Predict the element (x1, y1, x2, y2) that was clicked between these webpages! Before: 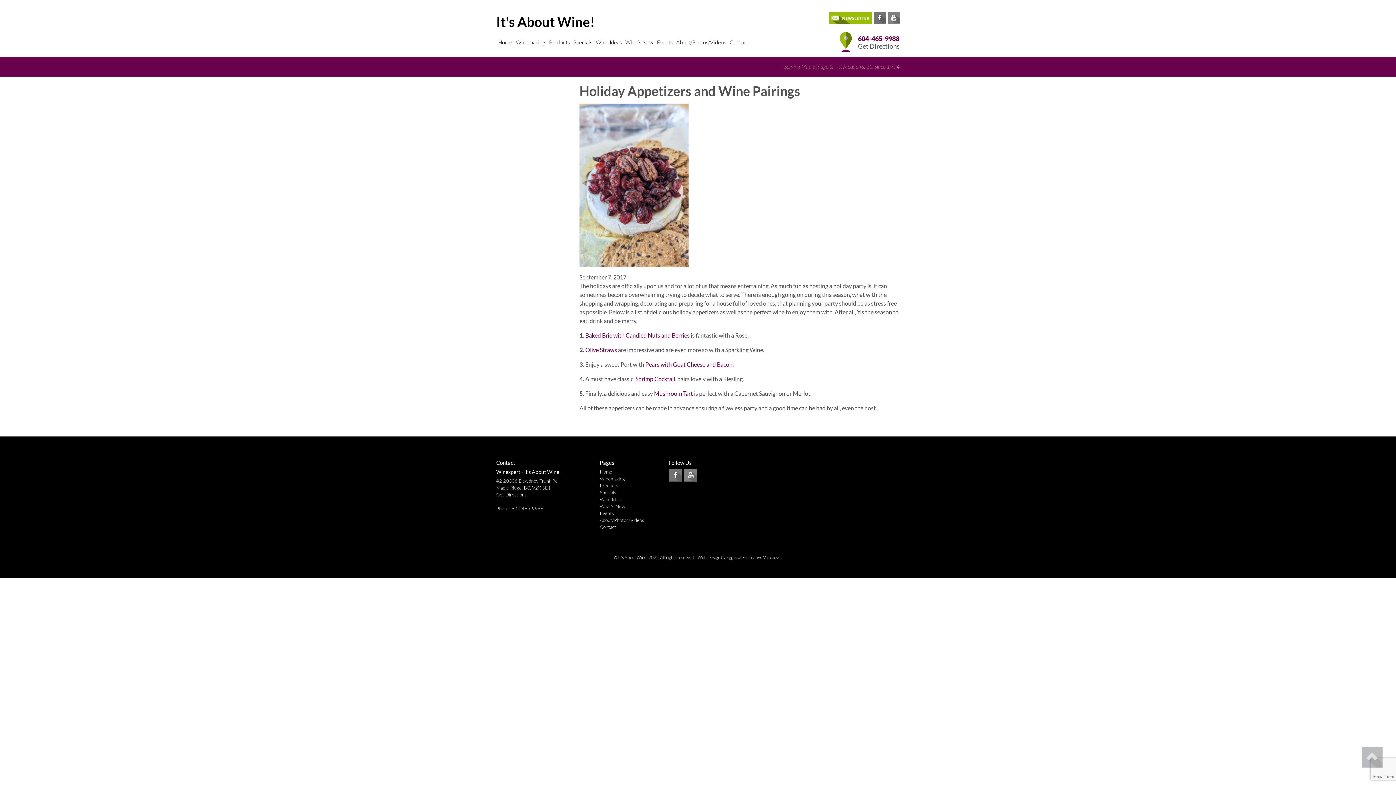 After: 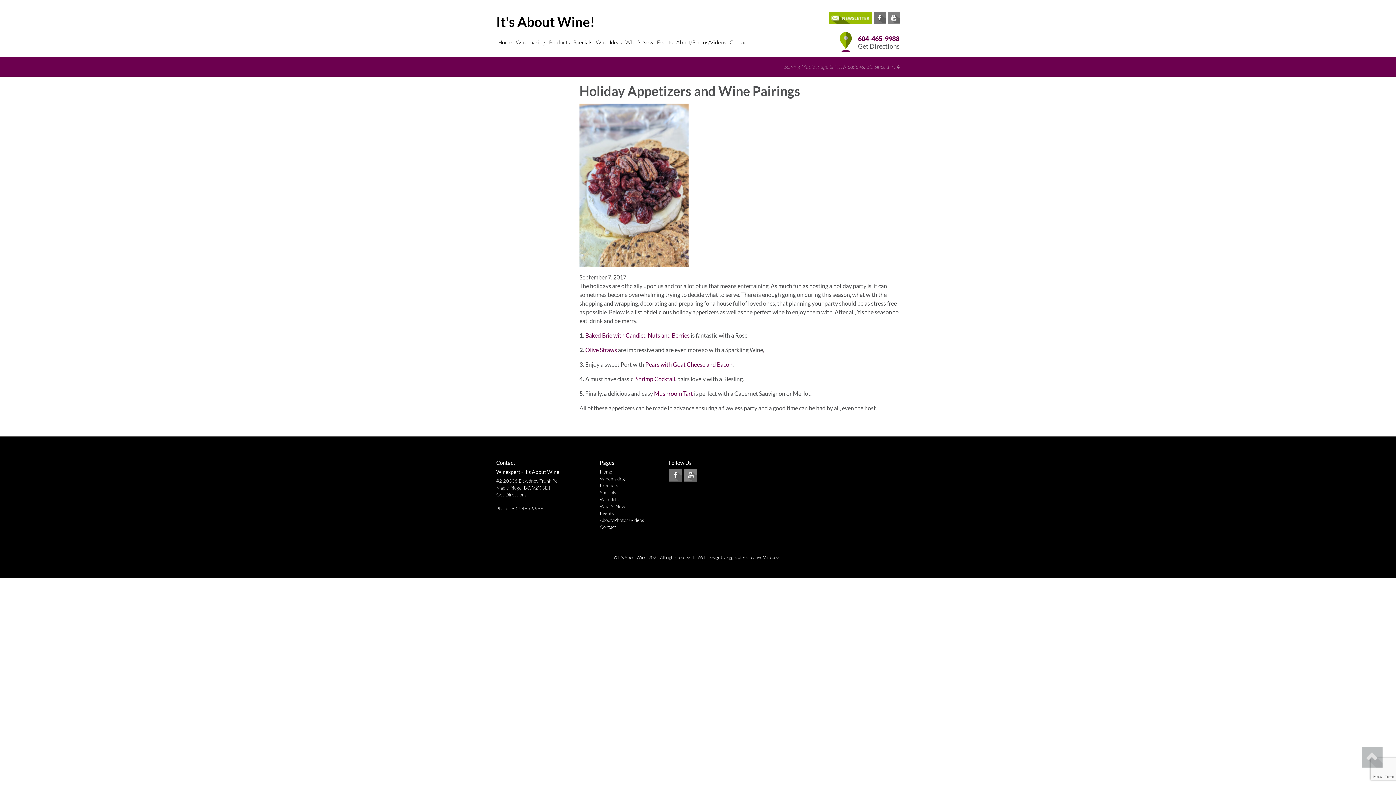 Action: label: . bbox: (763, 346, 764, 353)